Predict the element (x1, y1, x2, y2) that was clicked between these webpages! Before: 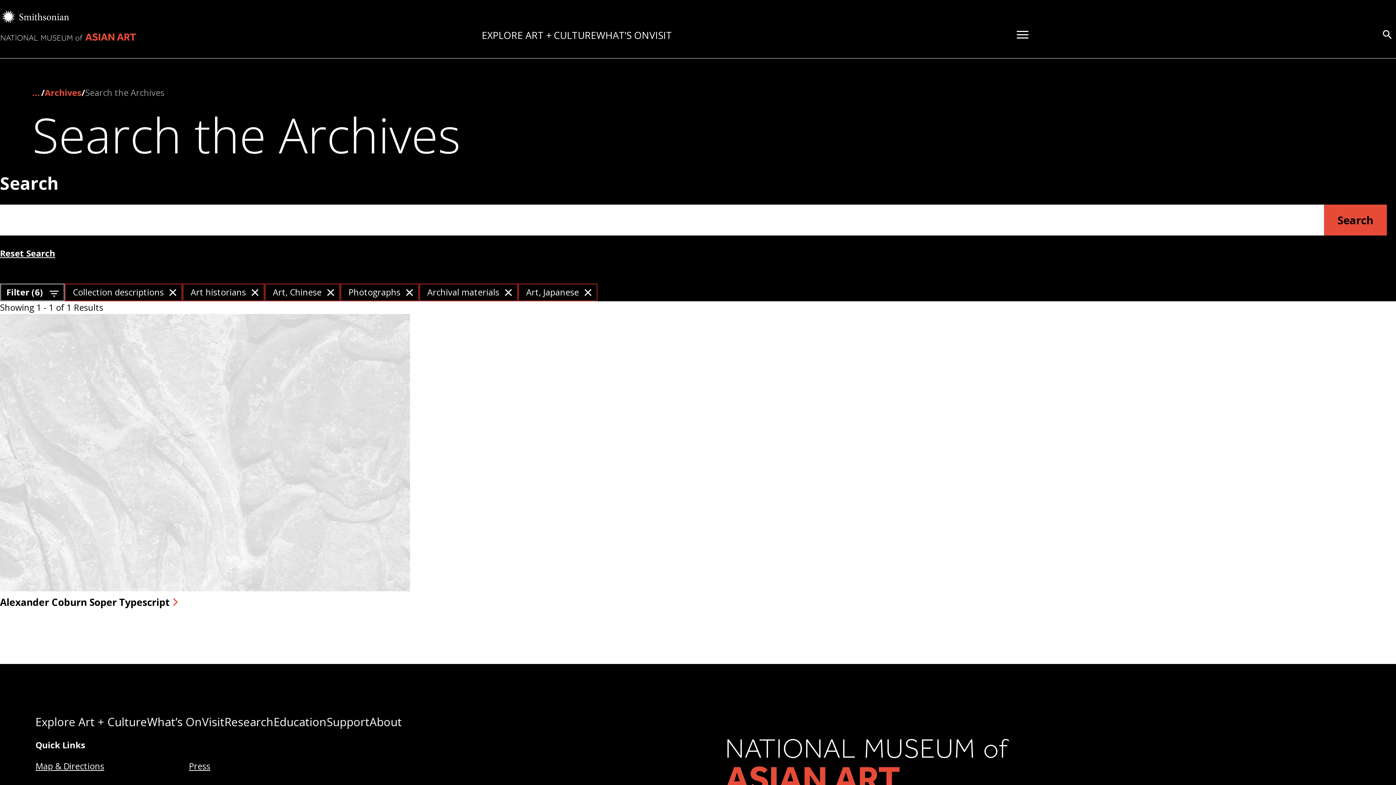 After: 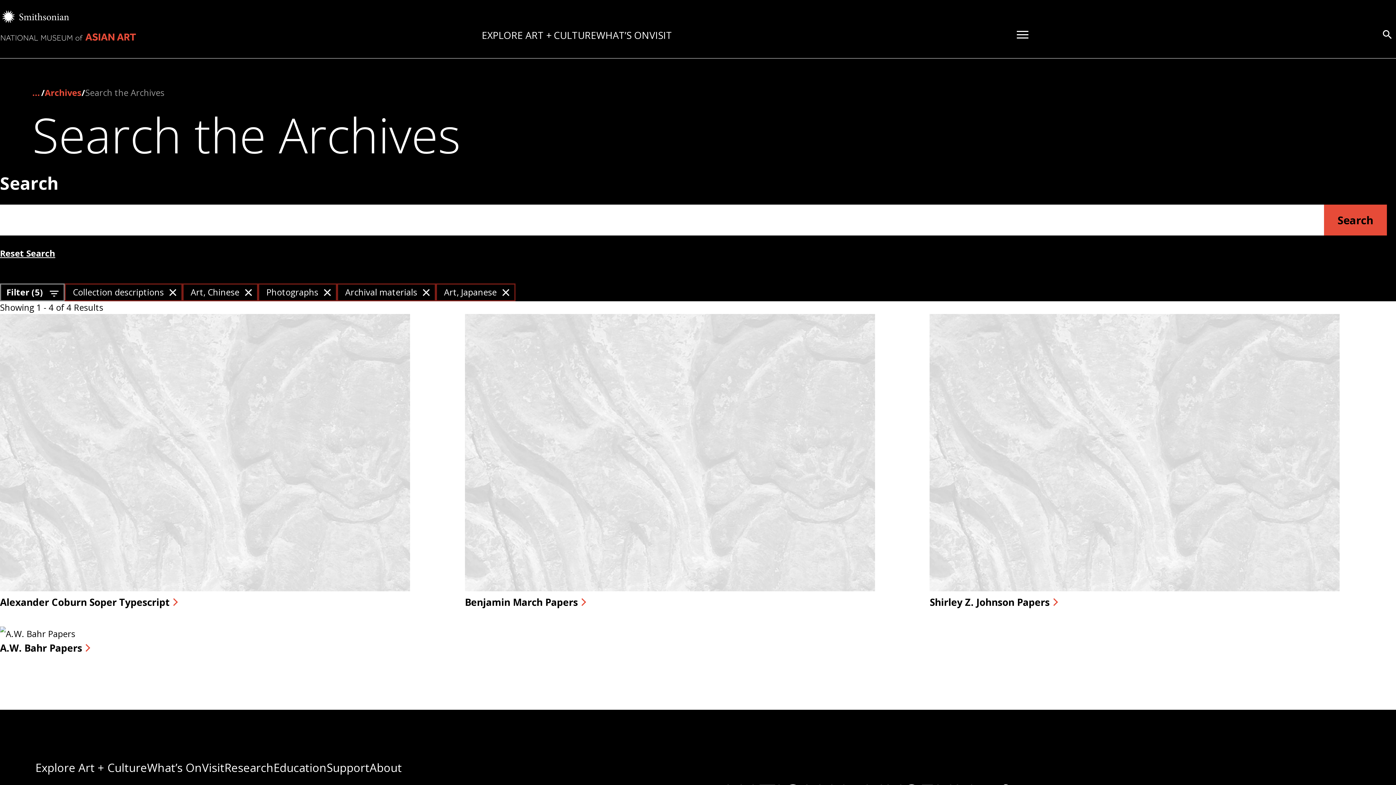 Action: bbox: (182, 283, 264, 301) label: Art historians